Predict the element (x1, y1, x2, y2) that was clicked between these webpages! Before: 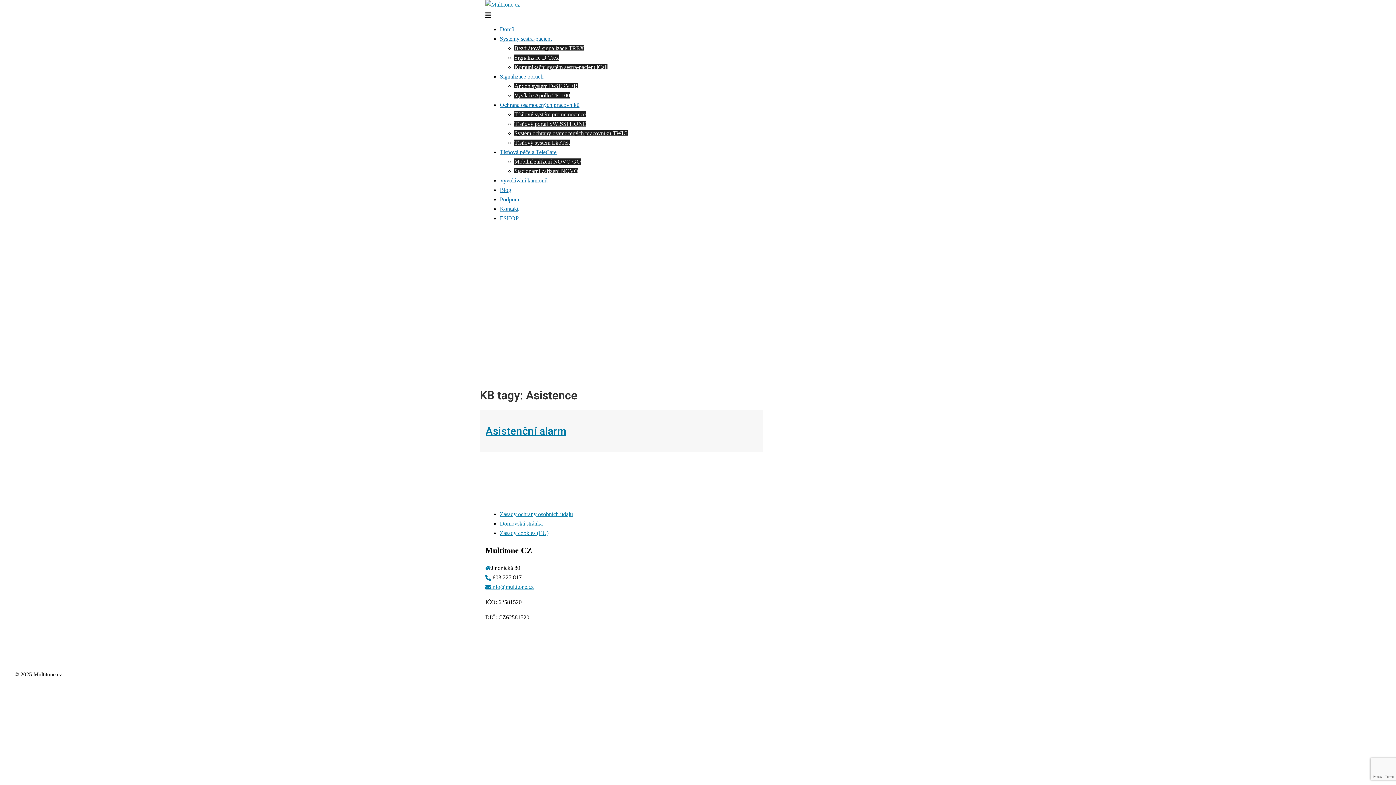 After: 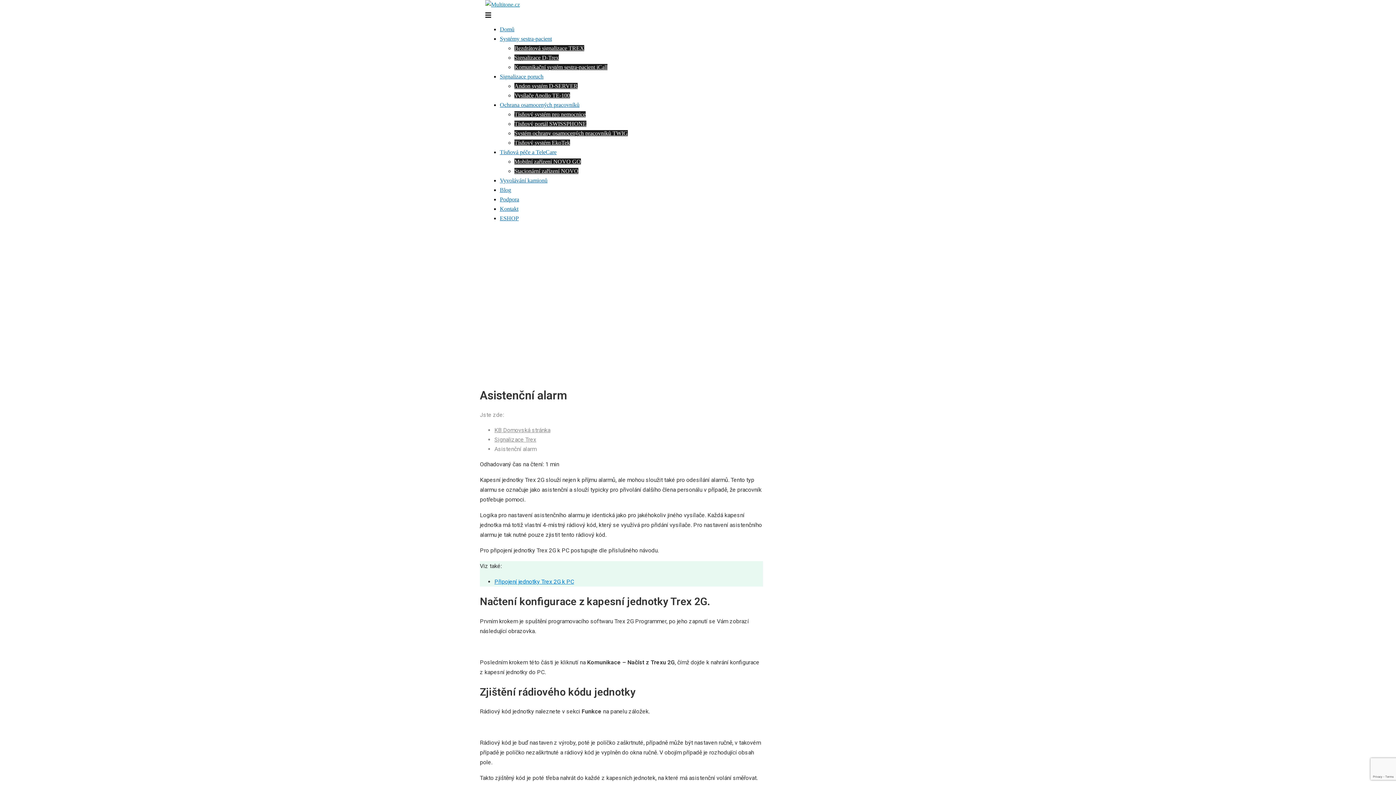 Action: bbox: (485, 425, 566, 437) label: Asistenční alarm